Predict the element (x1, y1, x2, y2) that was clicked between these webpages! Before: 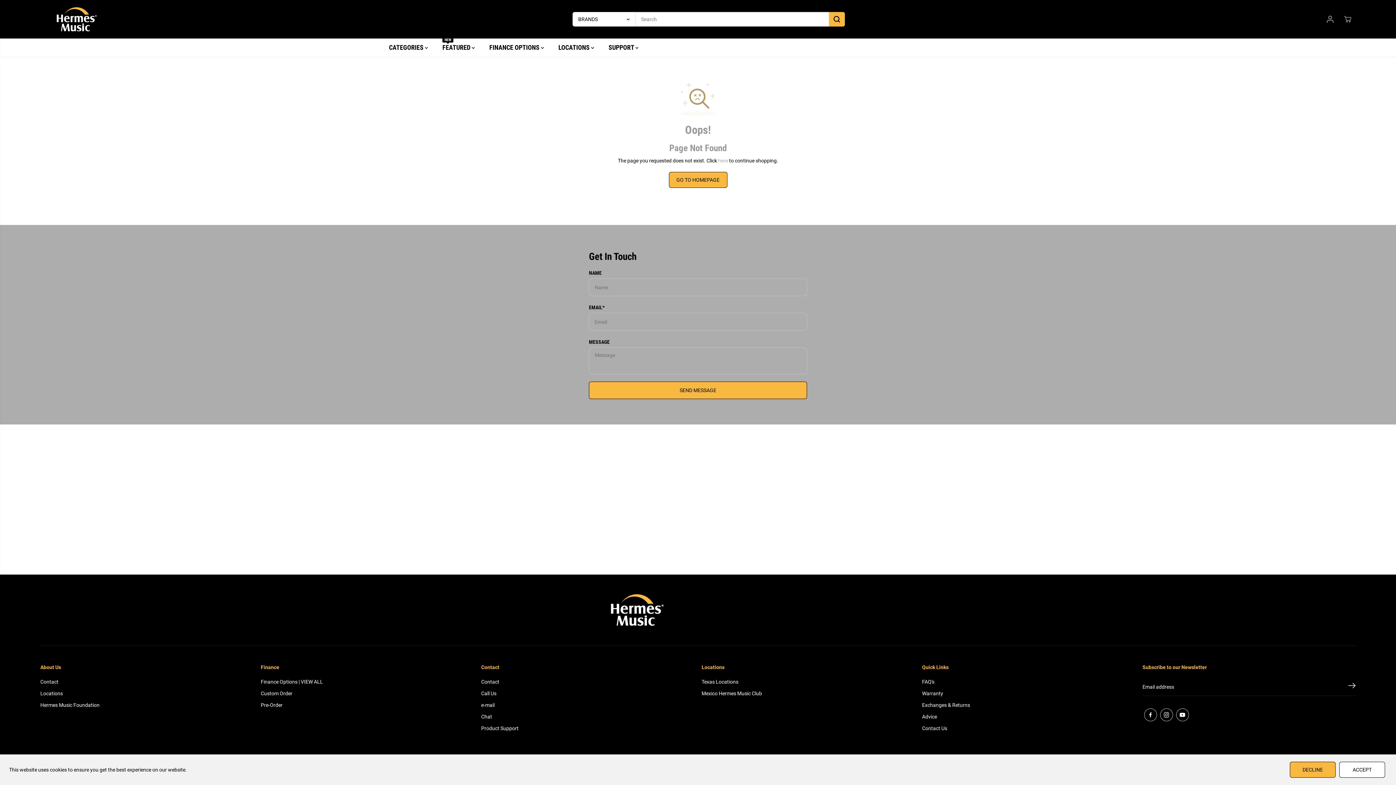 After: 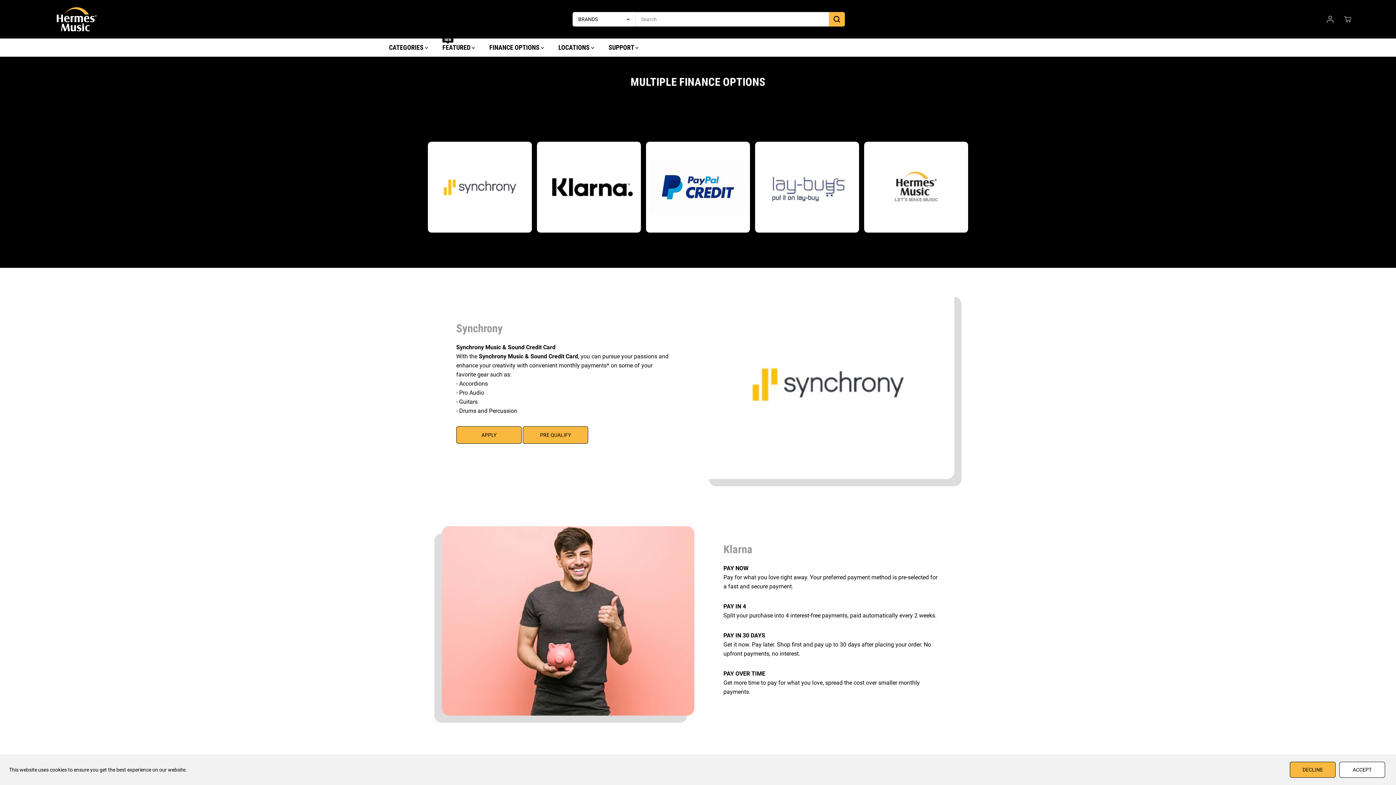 Action: bbox: (260, 678, 323, 686) label: Finance Options | VIEW ALL